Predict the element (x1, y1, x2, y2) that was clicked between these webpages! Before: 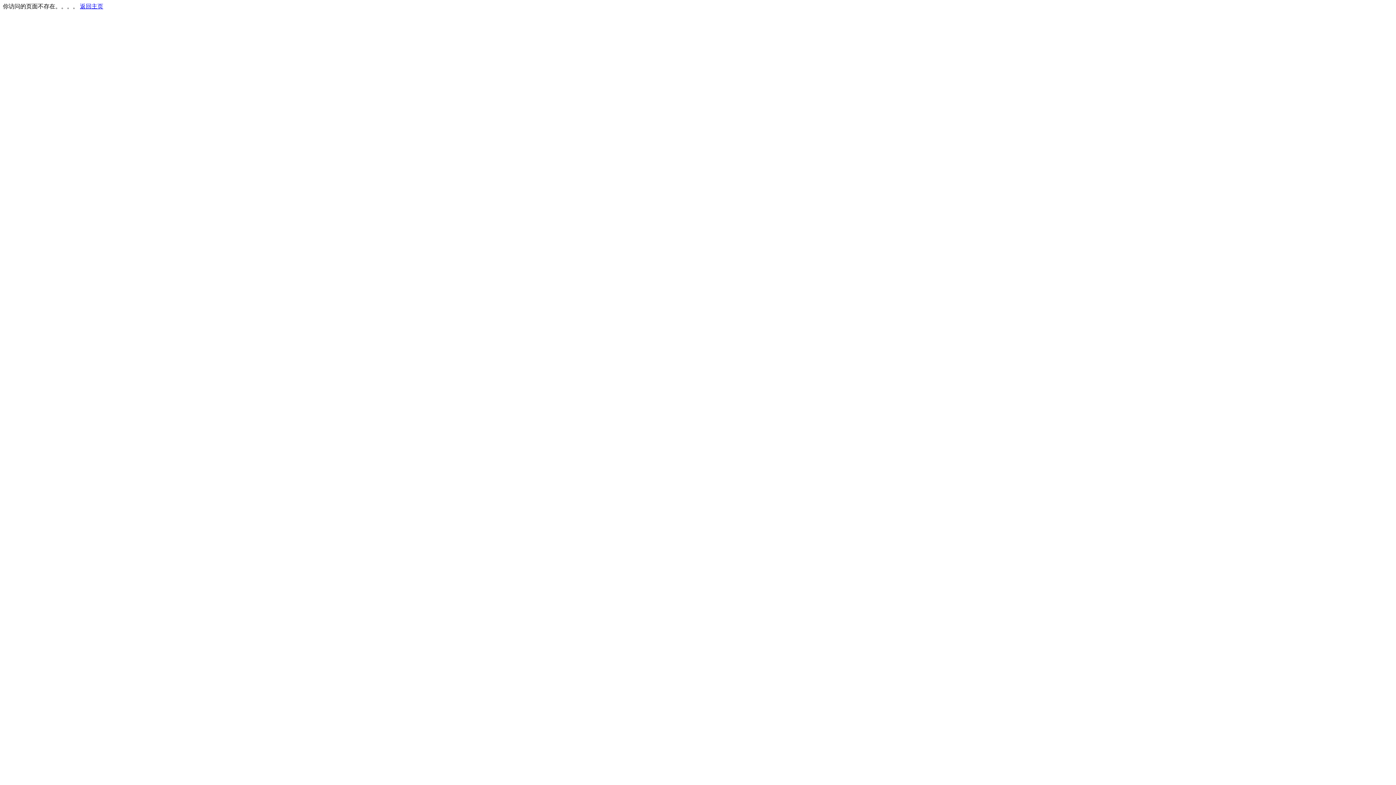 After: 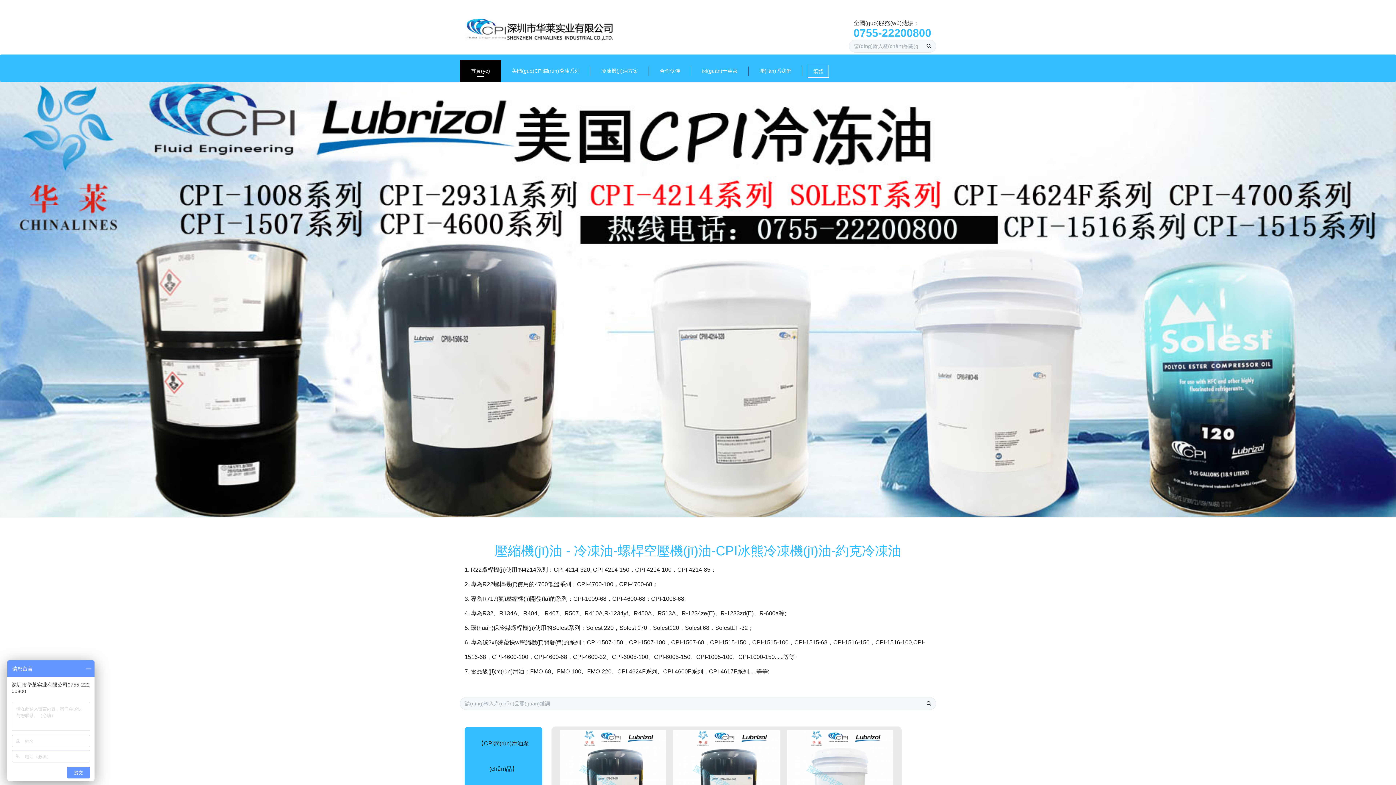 Action: label: 返回主页 bbox: (80, 3, 103, 9)